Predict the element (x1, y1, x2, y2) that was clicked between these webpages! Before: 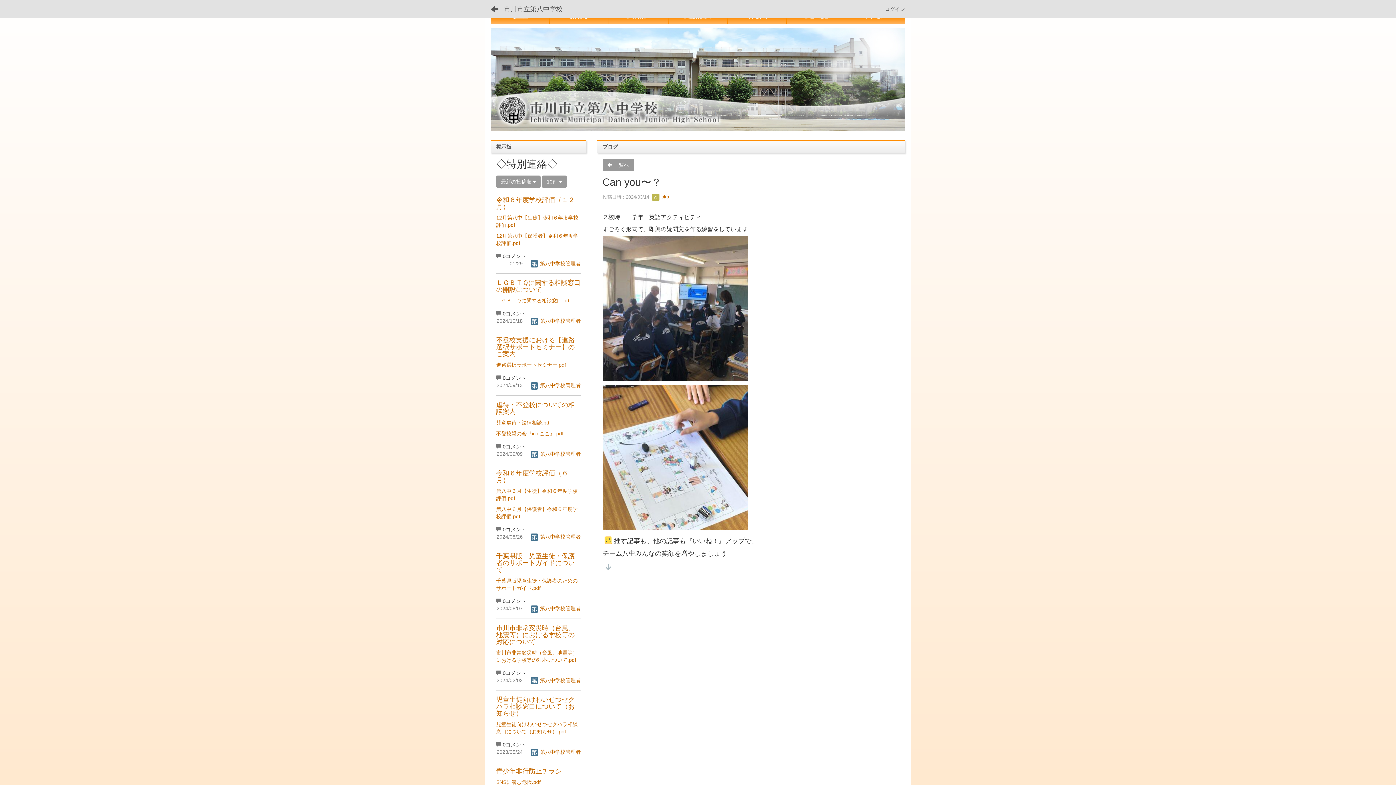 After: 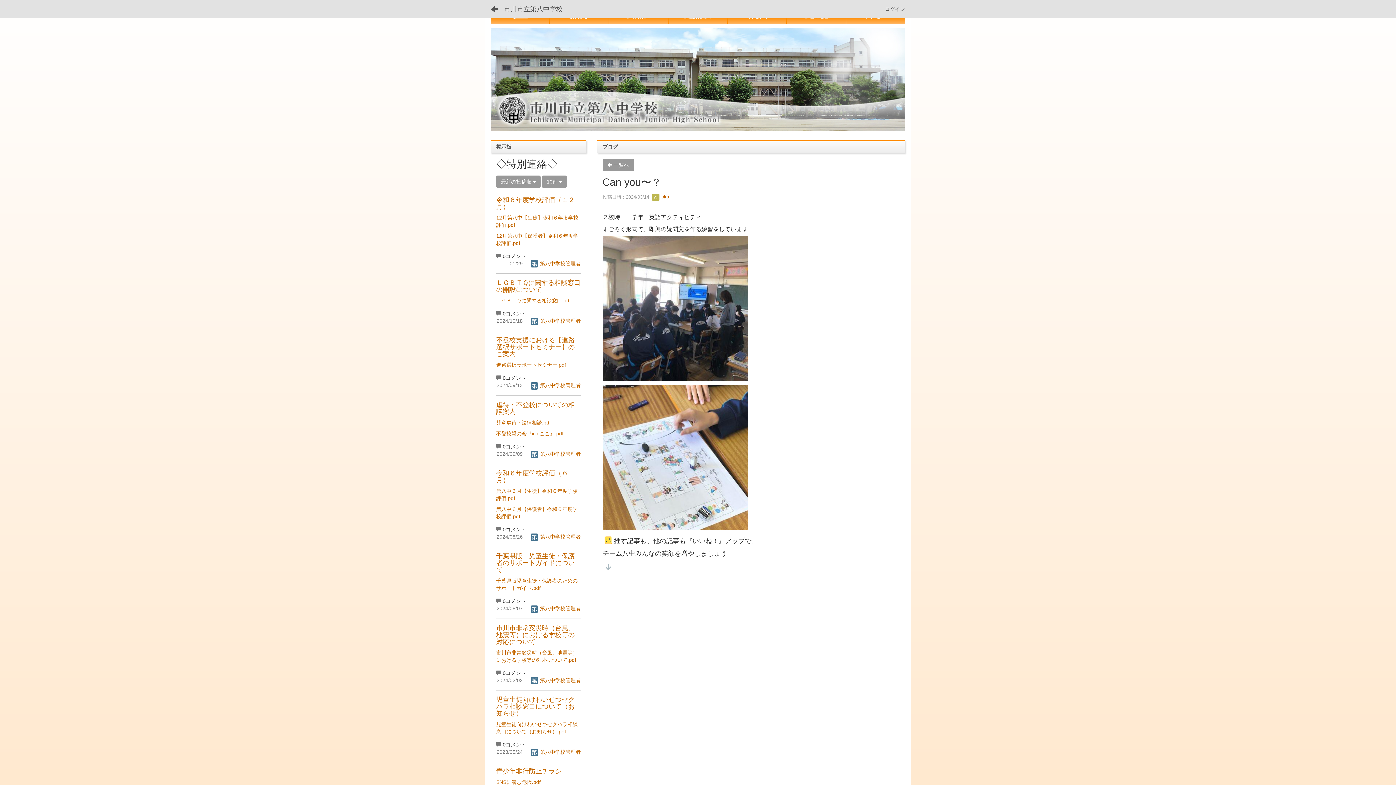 Action: label: 不登校親の会『ichiここ』.pdf bbox: (496, 430, 563, 436)